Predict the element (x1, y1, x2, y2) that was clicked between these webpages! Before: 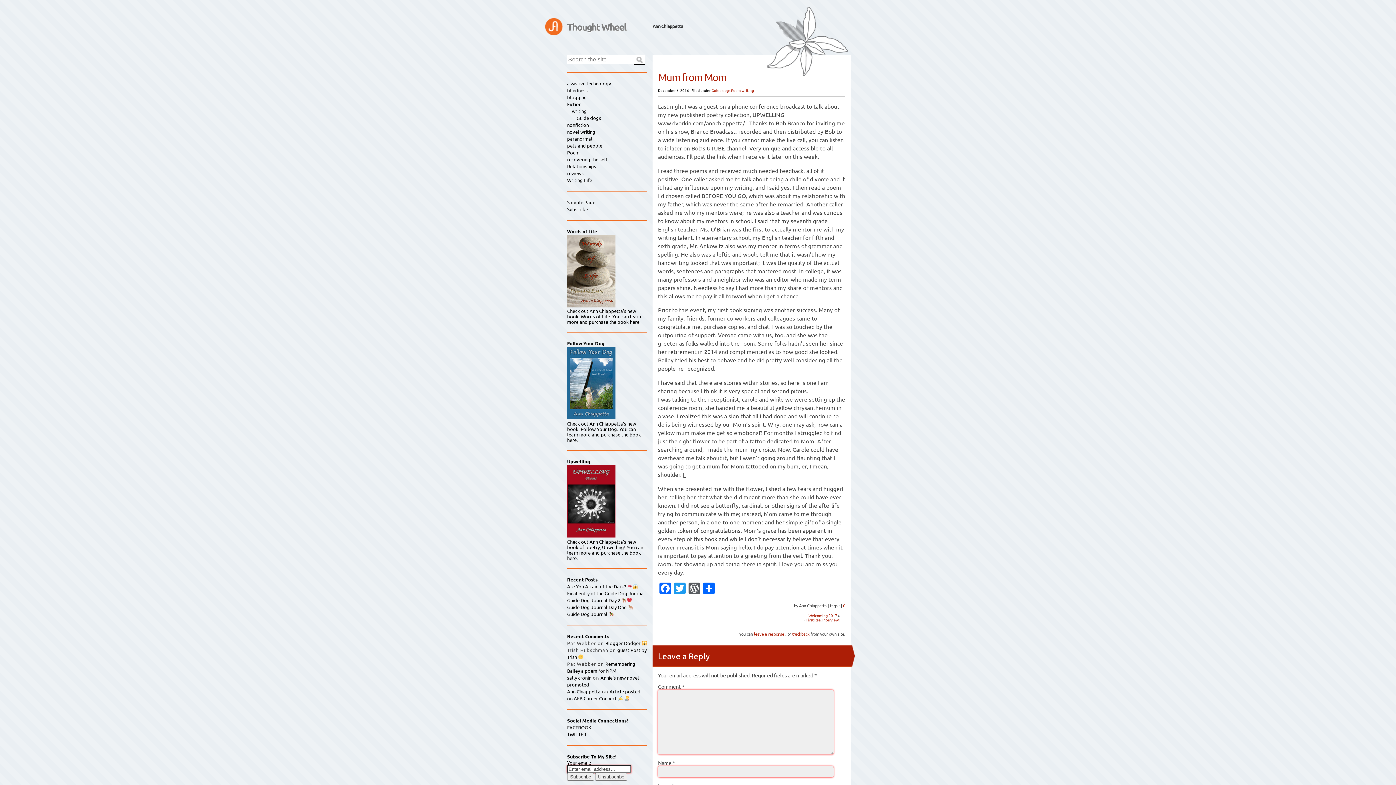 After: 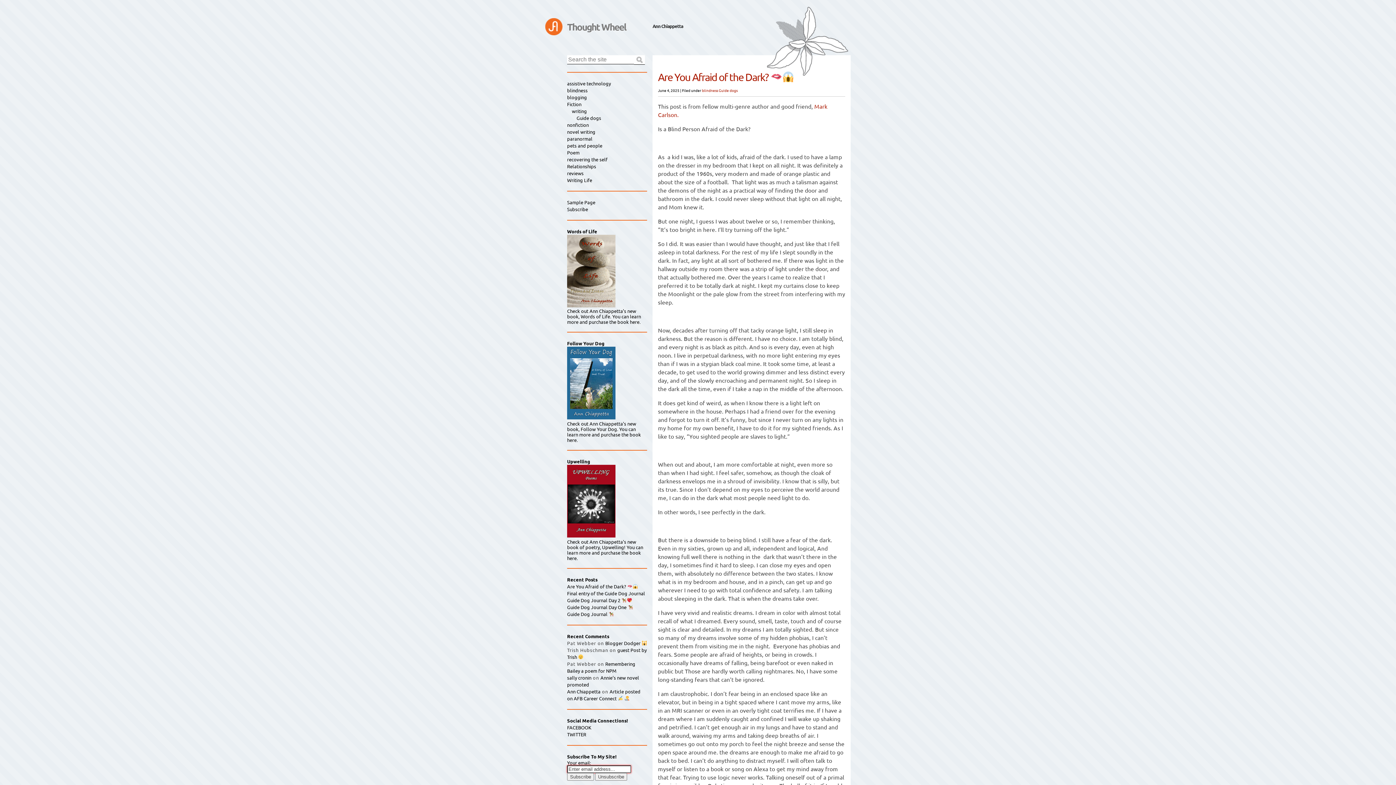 Action: bbox: (567, 583, 637, 589) label: Are You Afraid of the Dark? 